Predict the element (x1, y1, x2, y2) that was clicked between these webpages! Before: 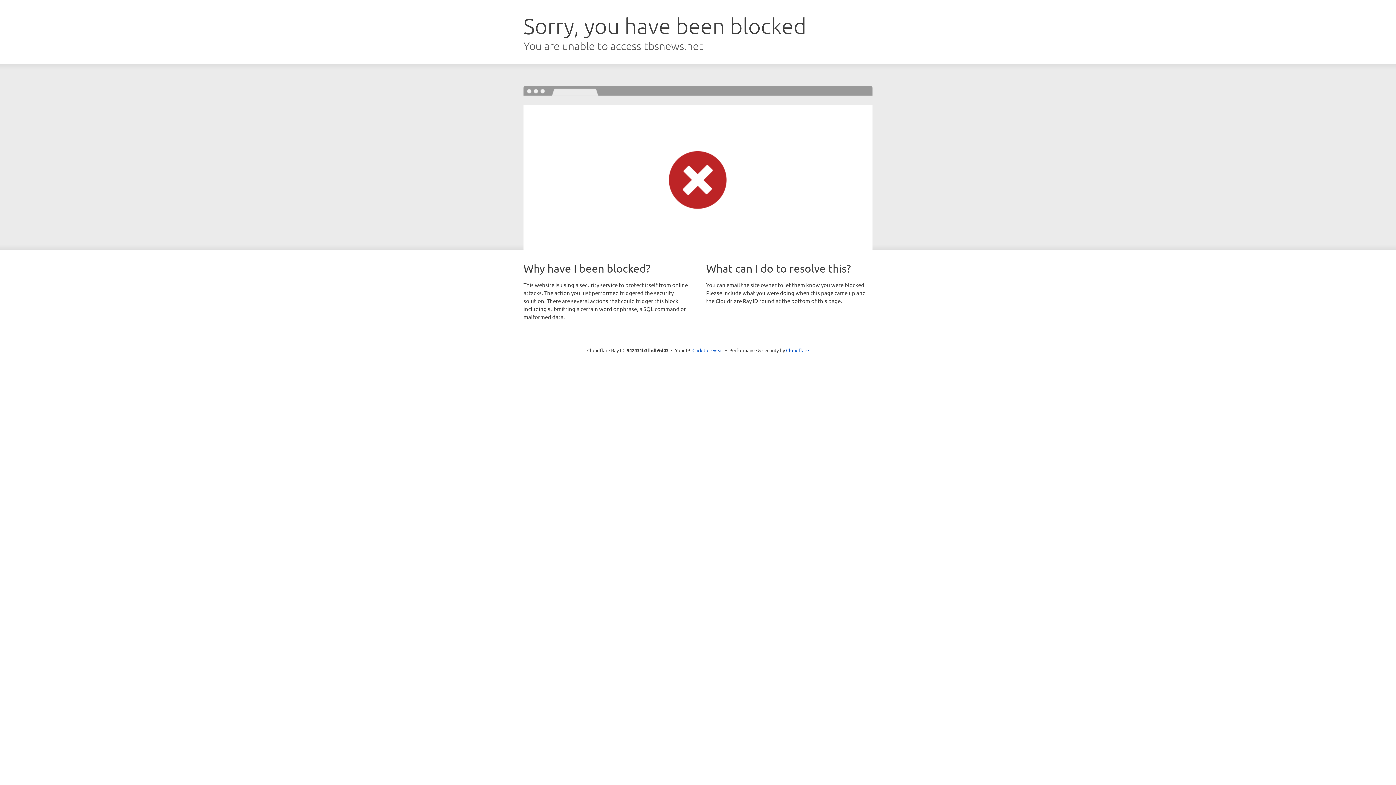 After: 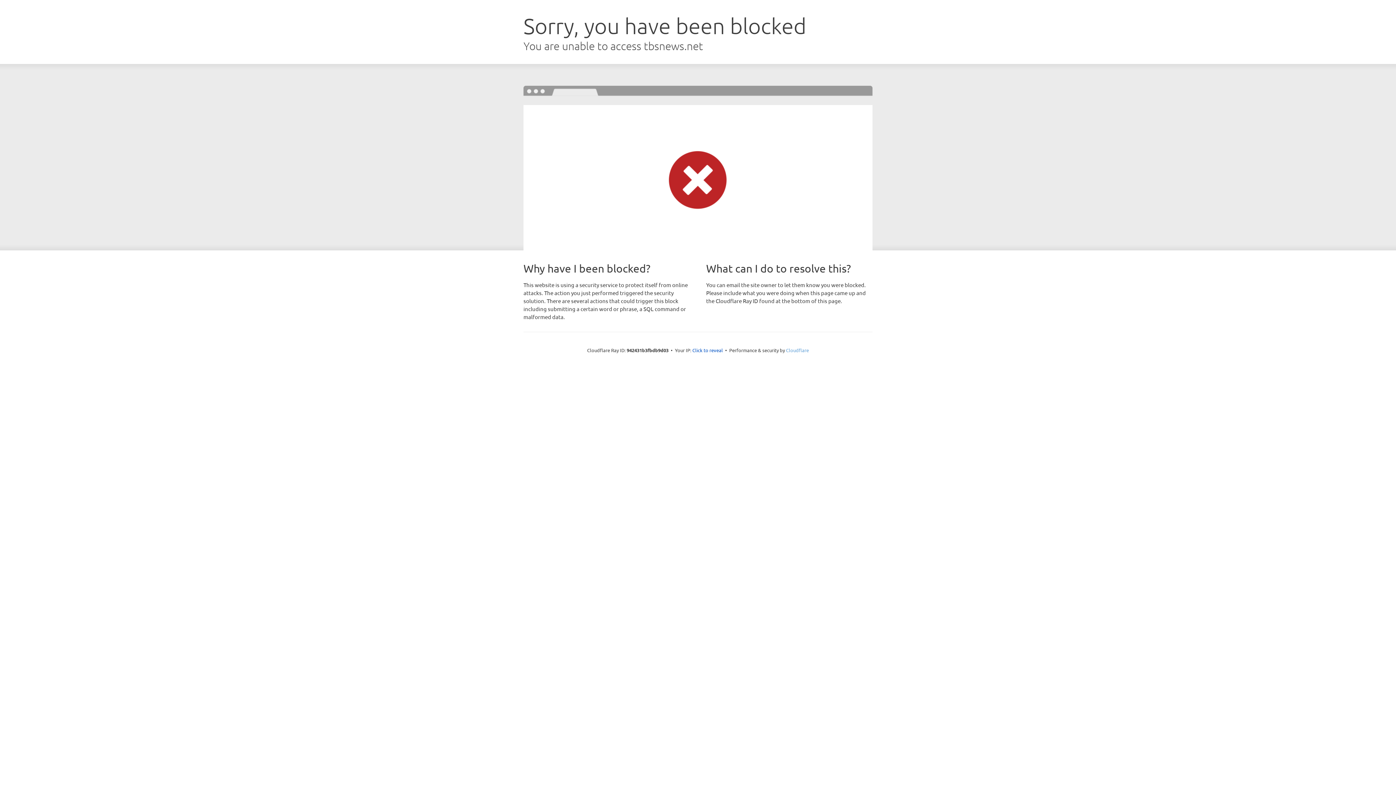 Action: label: Cloudflare bbox: (786, 347, 809, 353)